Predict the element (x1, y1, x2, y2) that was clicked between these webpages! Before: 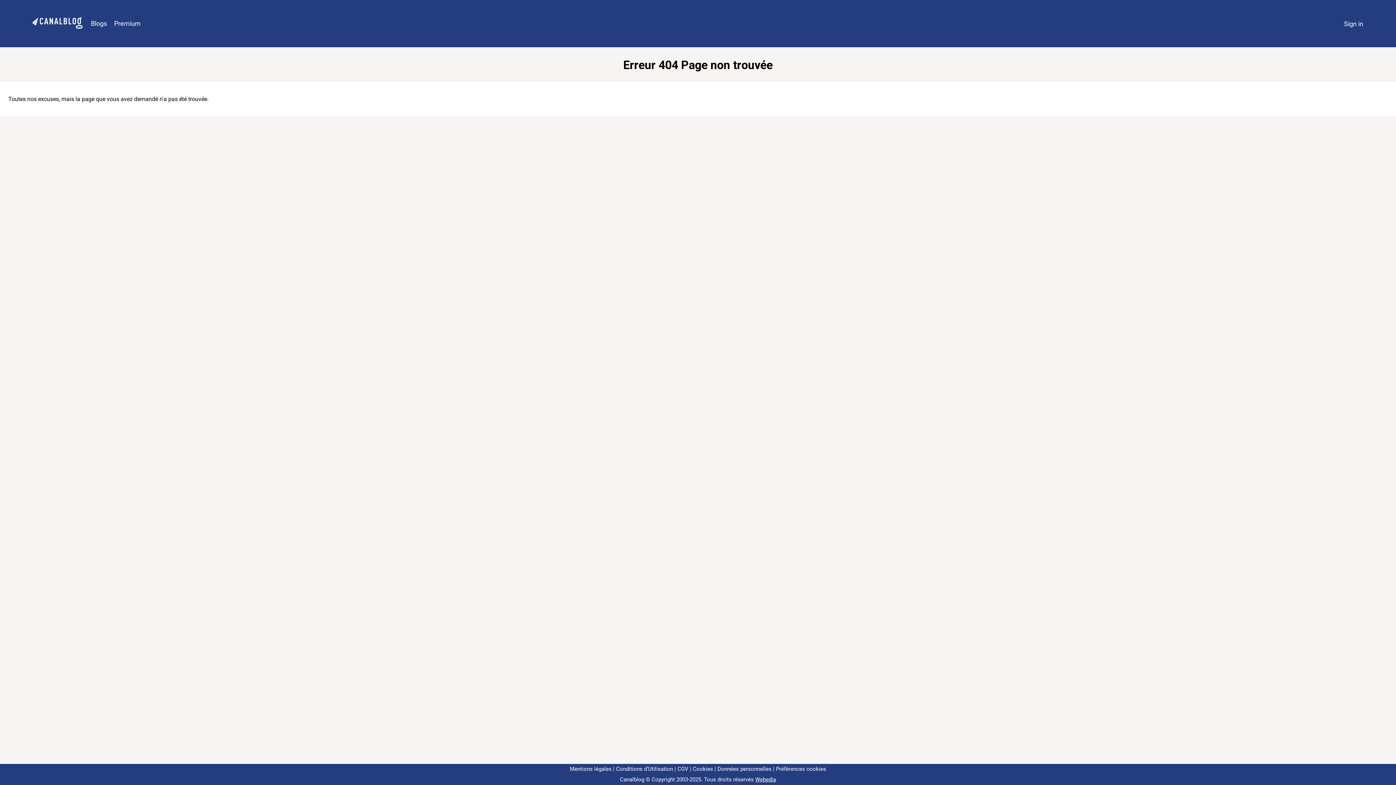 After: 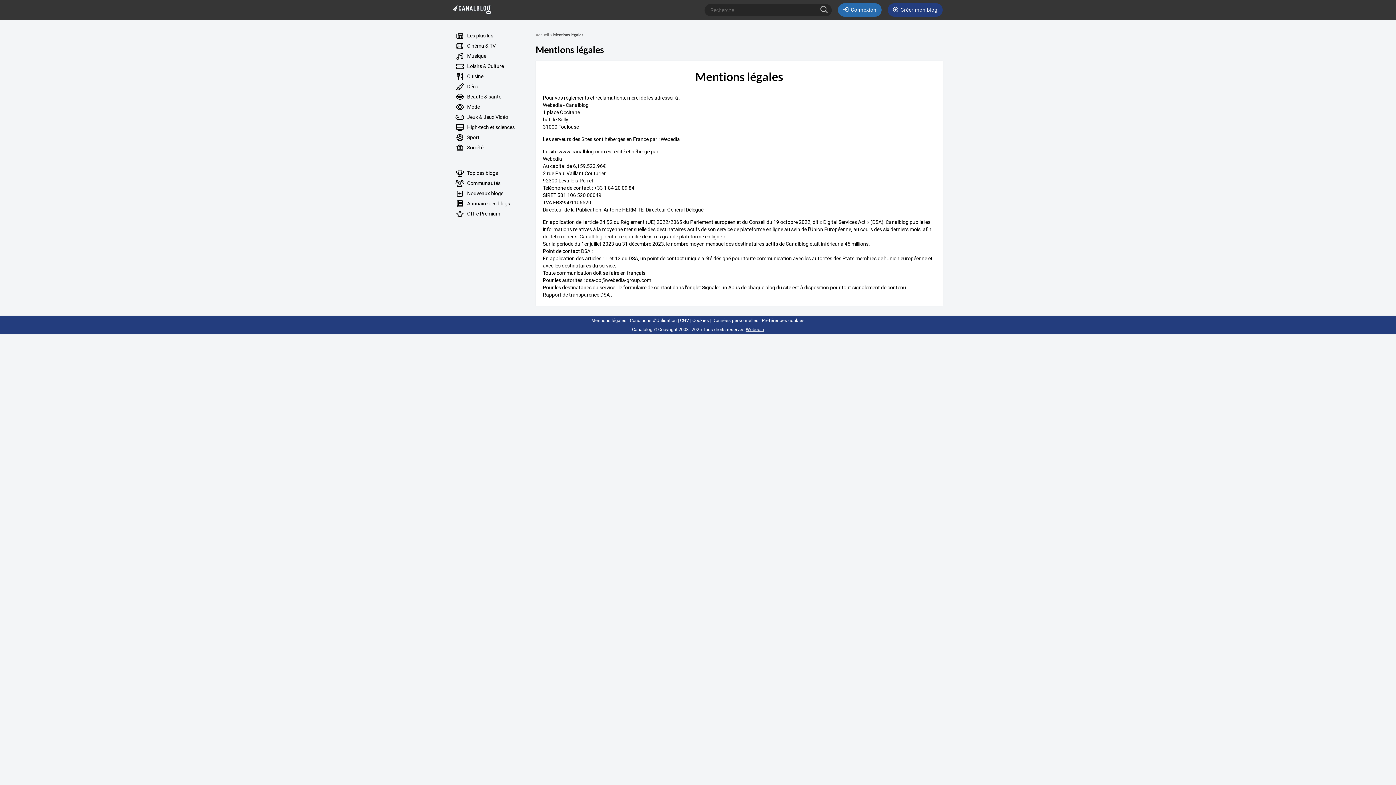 Action: label: Mentions légales bbox: (570, 766, 611, 772)